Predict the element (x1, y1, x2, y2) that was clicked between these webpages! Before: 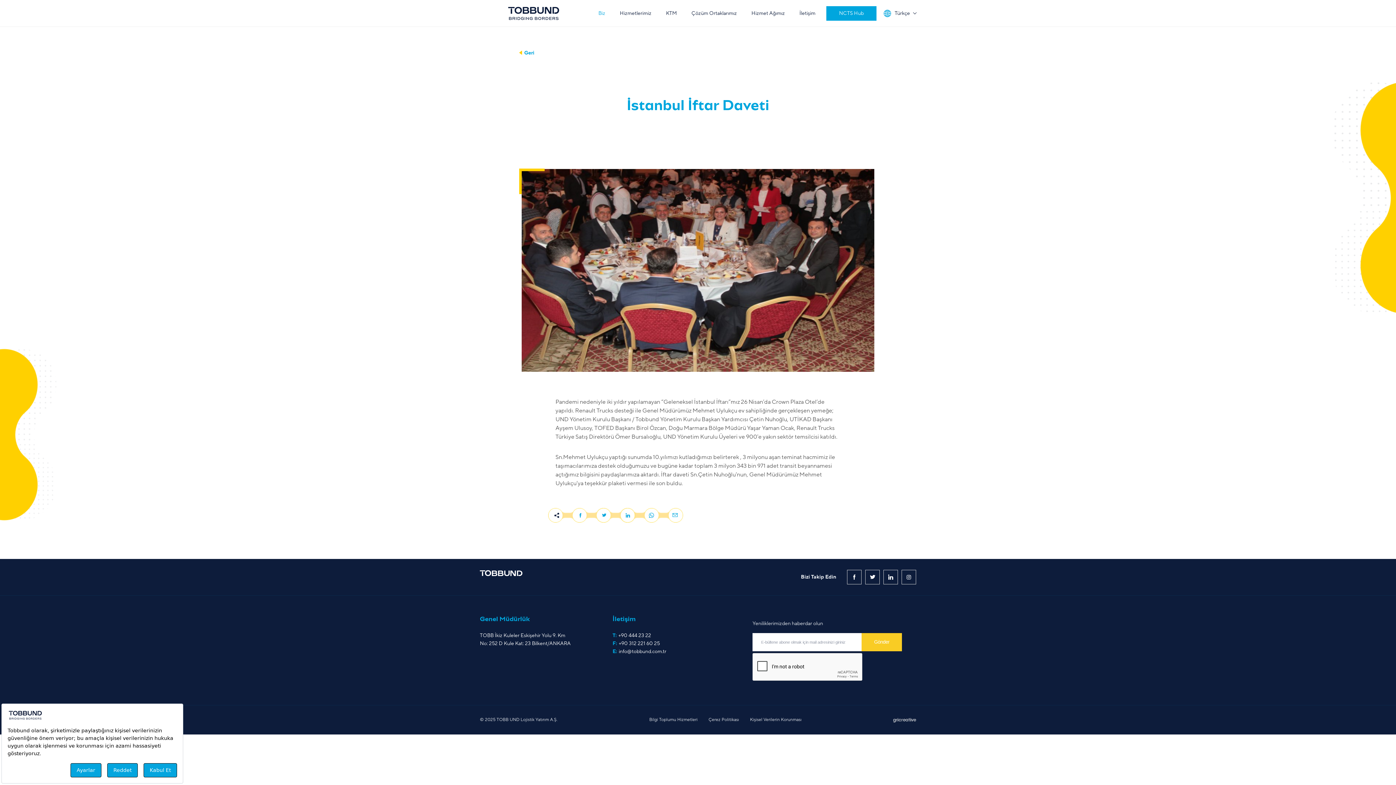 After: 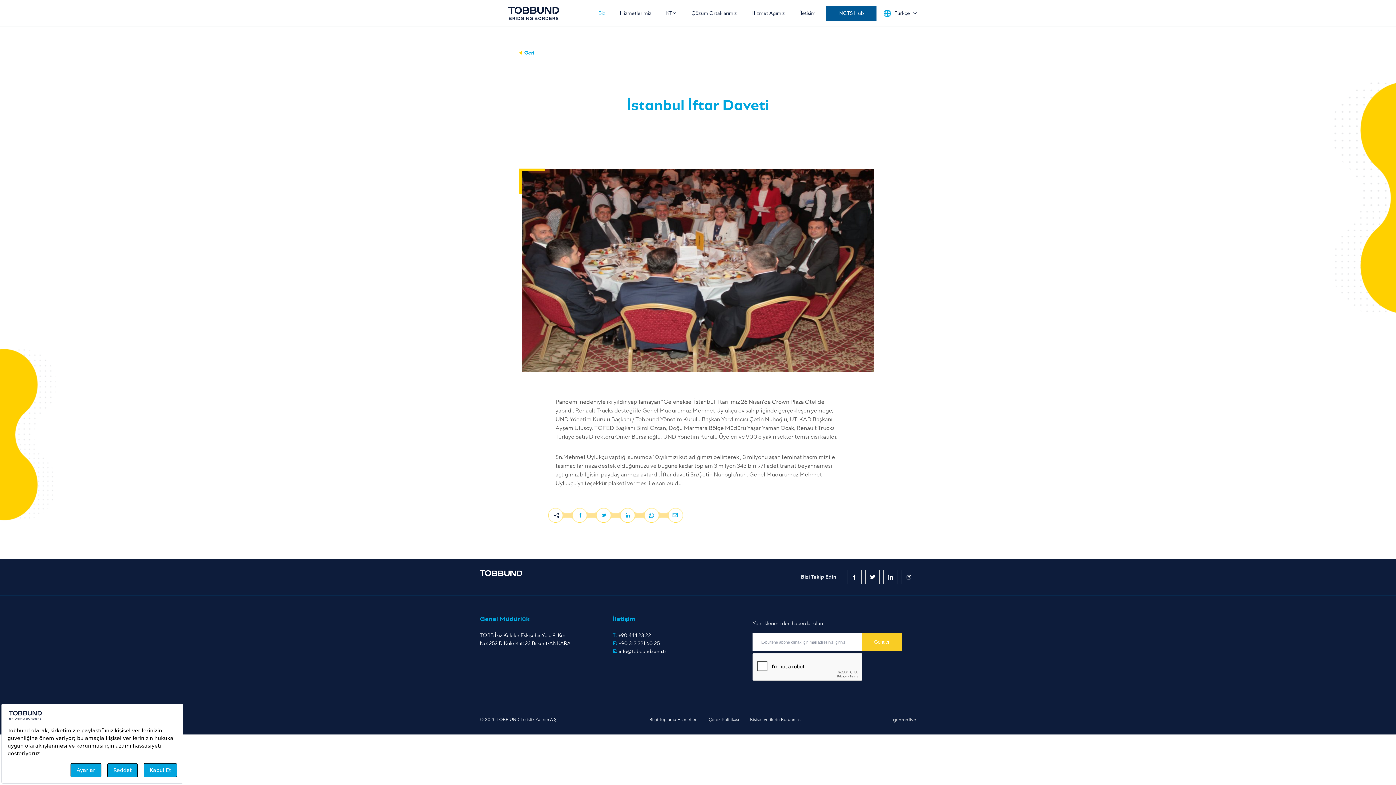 Action: label: NCTS Hub bbox: (826, 6, 876, 20)